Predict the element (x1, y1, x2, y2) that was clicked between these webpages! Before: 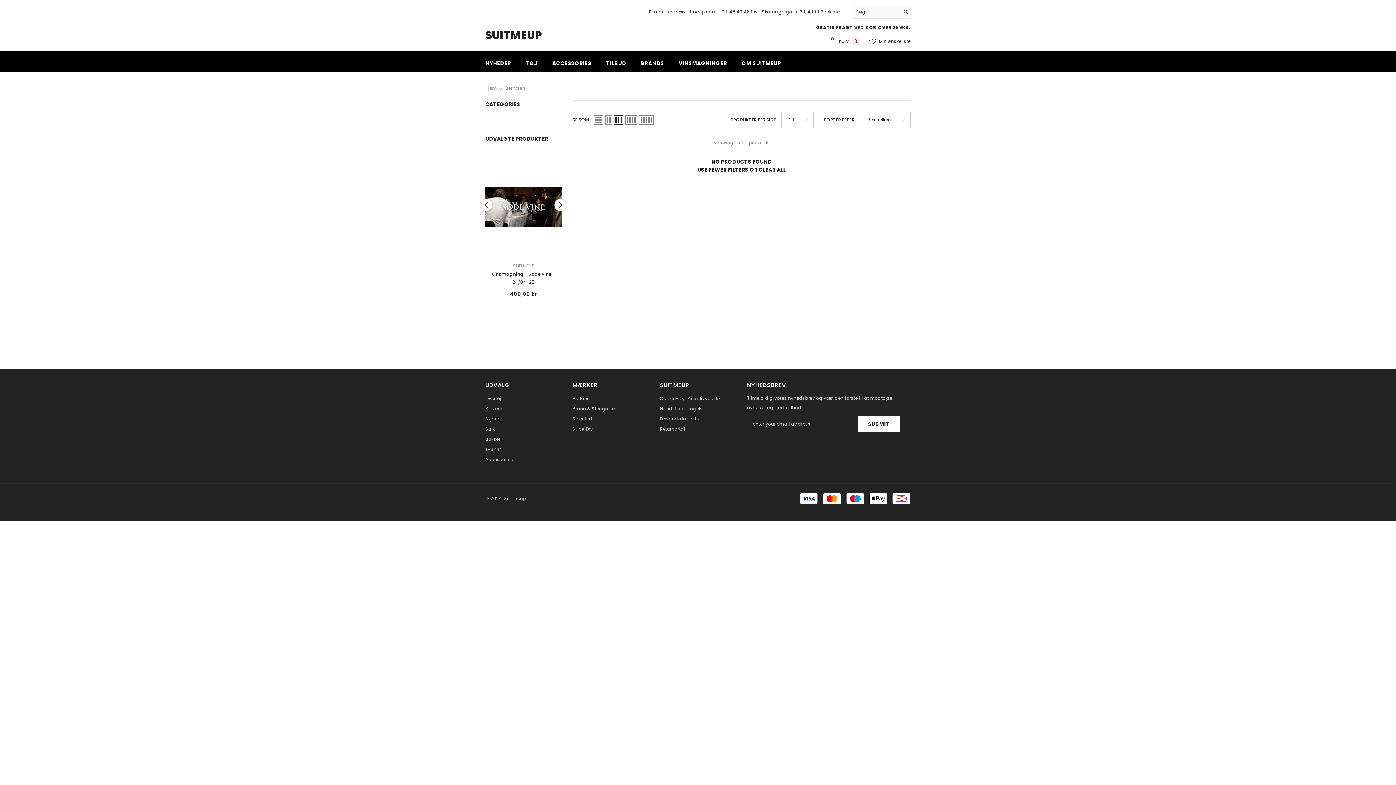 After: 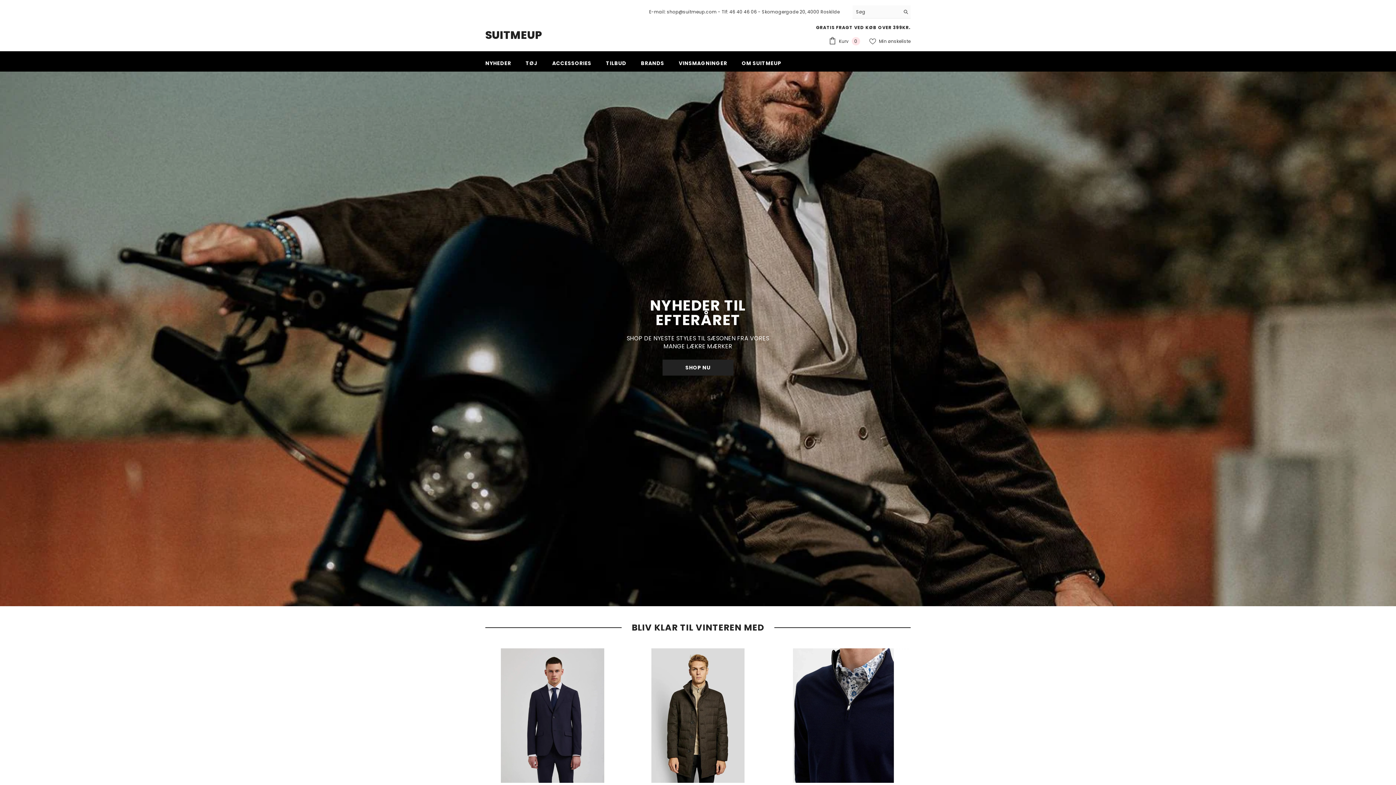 Action: label: Hjem bbox: (485, 84, 497, 92)